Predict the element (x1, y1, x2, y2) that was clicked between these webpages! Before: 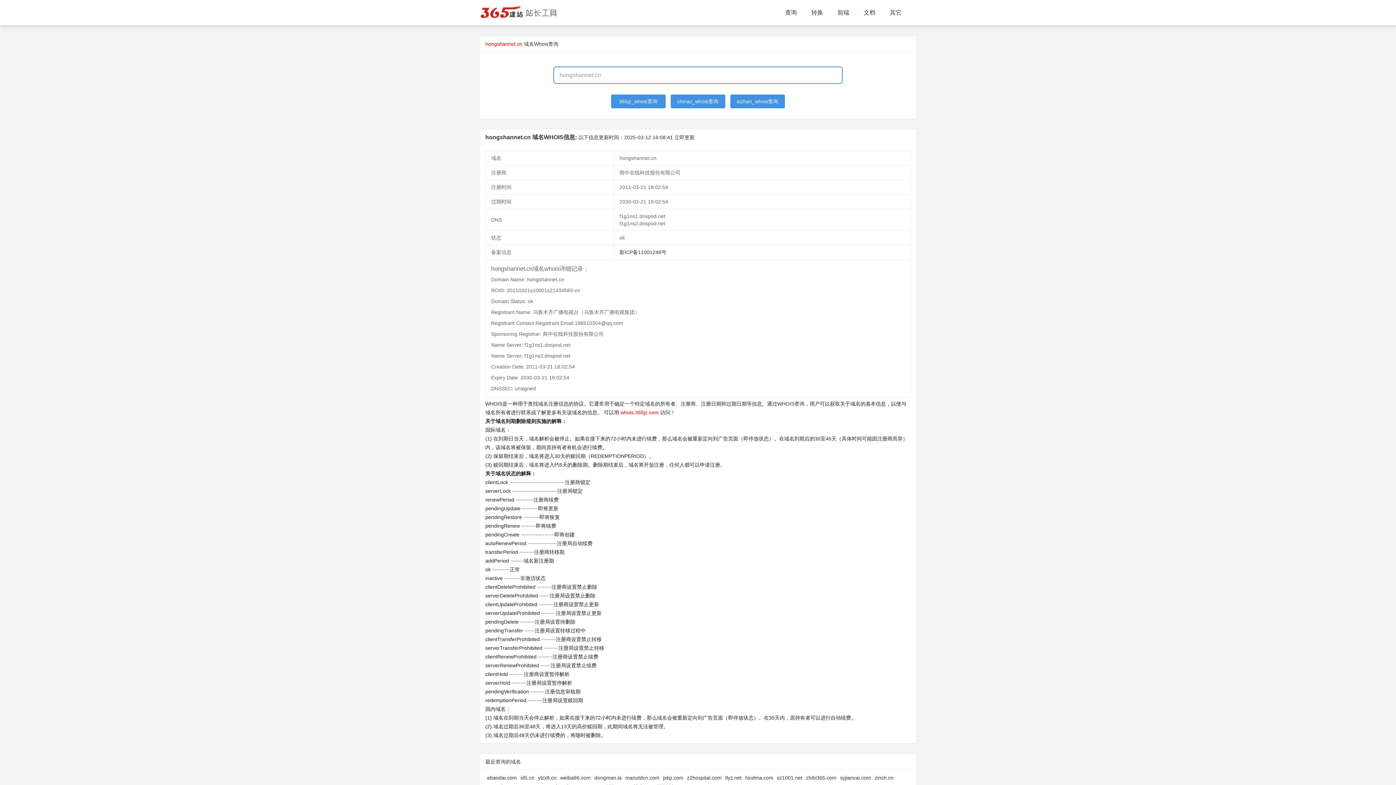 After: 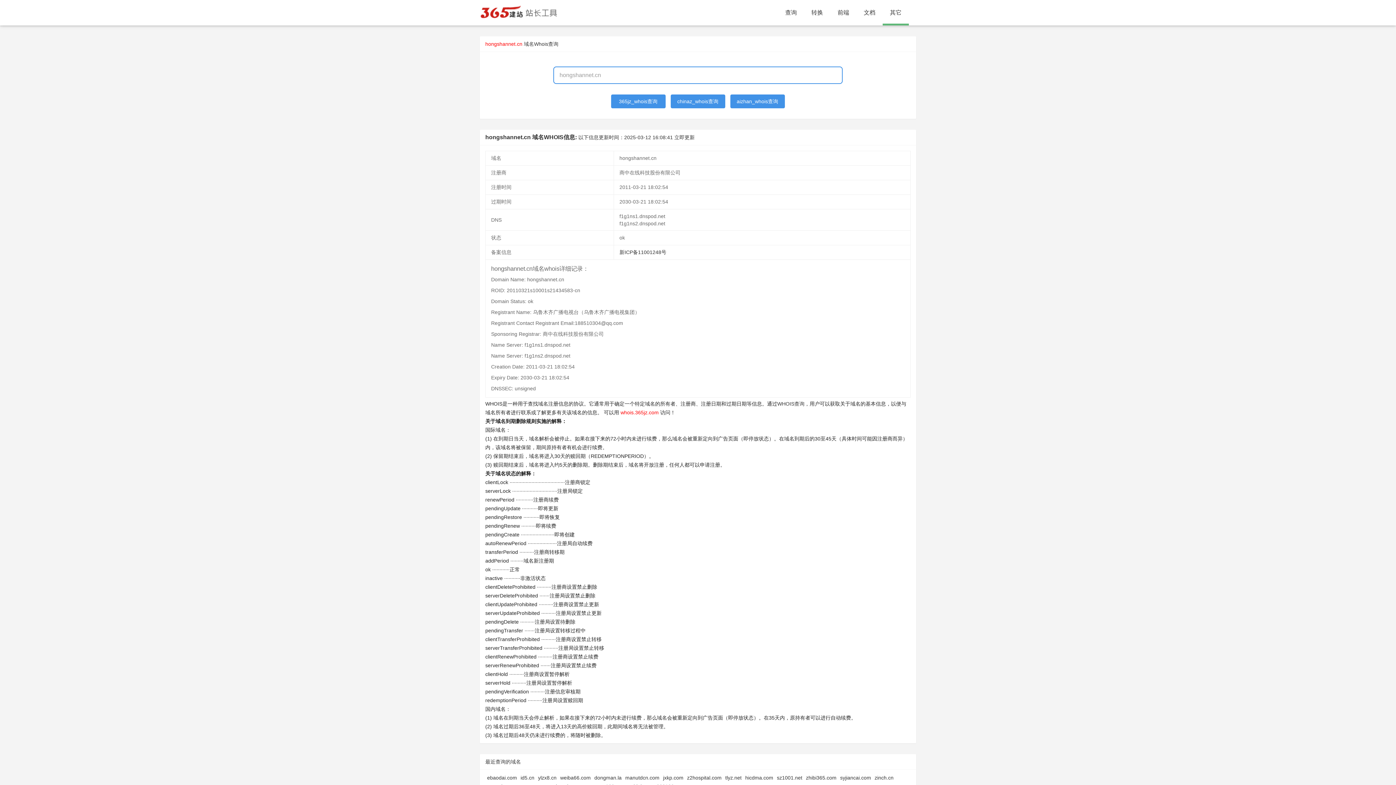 Action: label: 其它 bbox: (882, 0, 909, 25)